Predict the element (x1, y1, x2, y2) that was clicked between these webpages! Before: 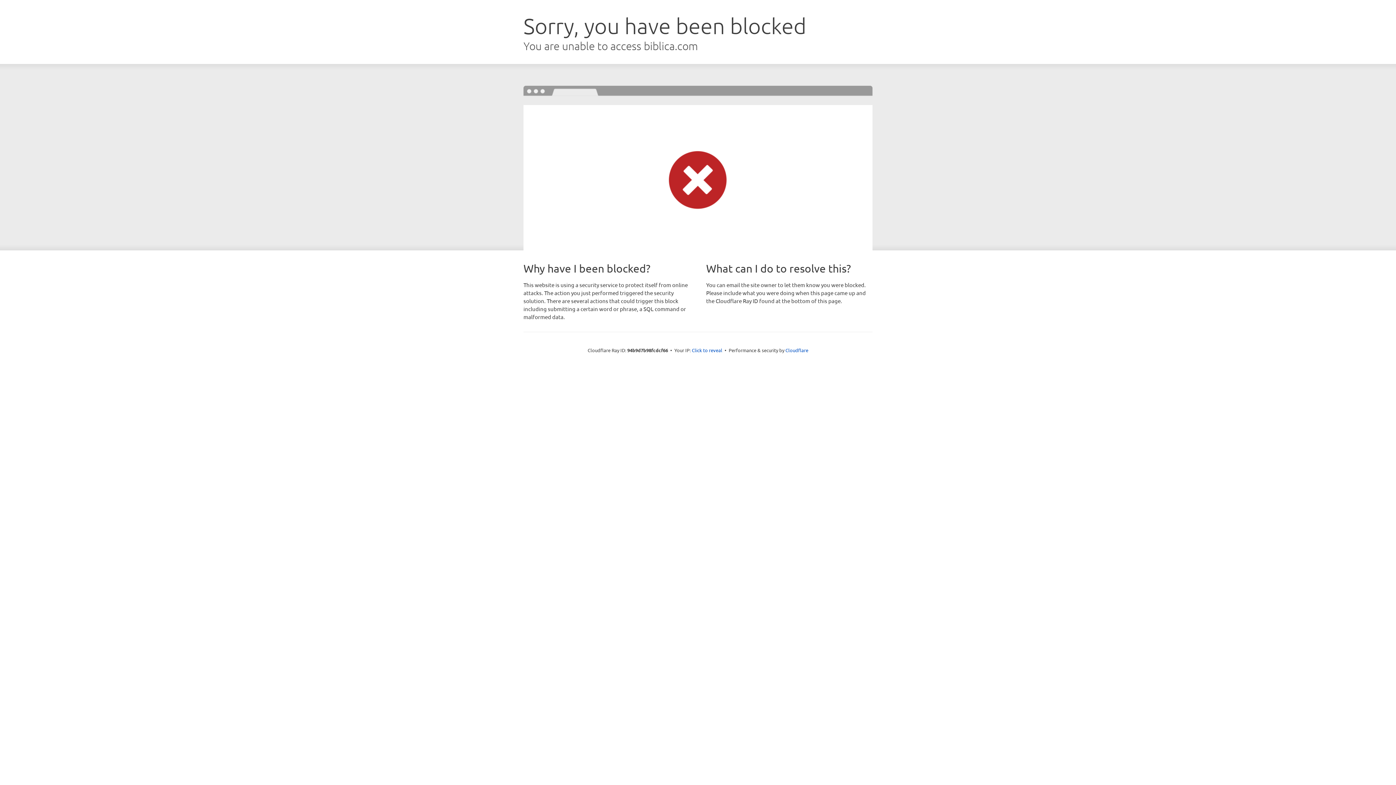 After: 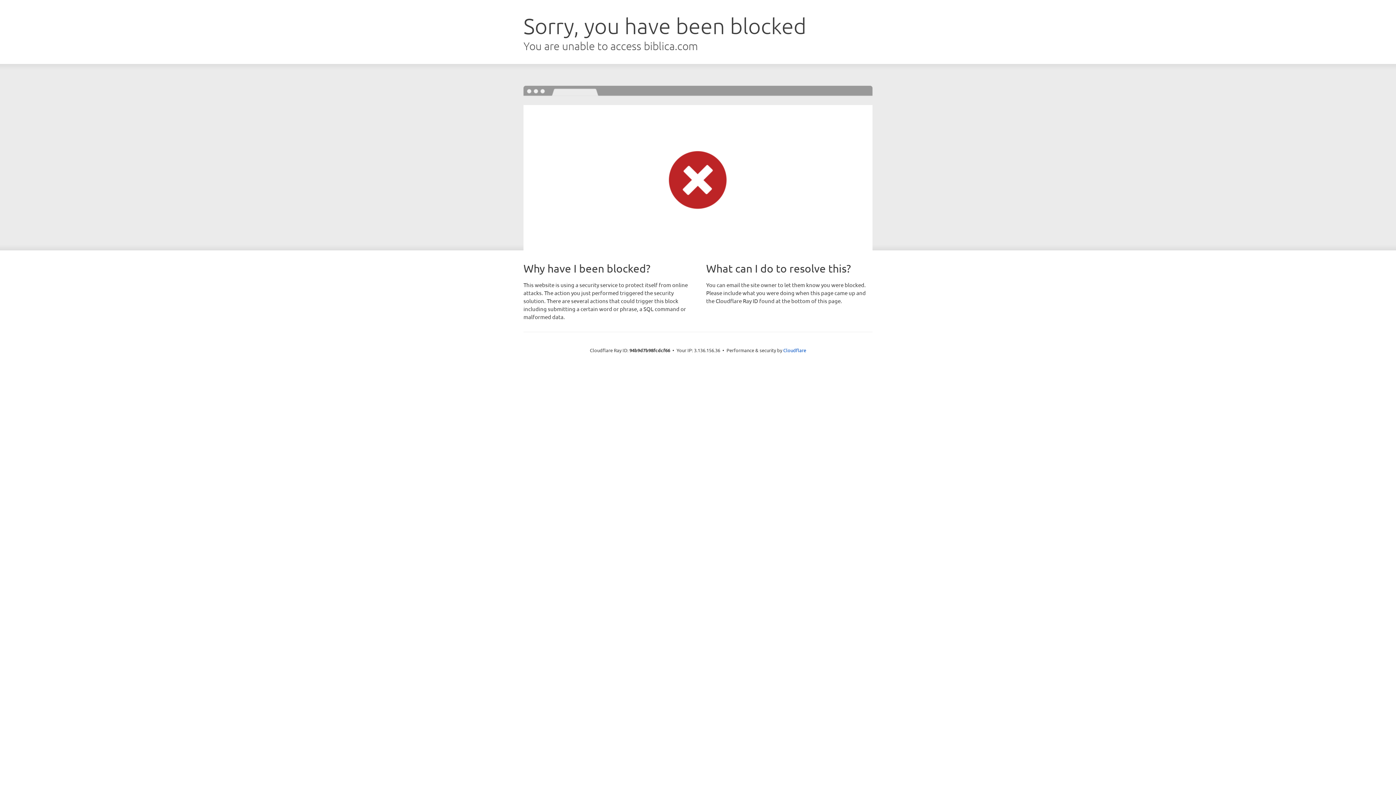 Action: label: Click to reveal bbox: (692, 346, 722, 353)